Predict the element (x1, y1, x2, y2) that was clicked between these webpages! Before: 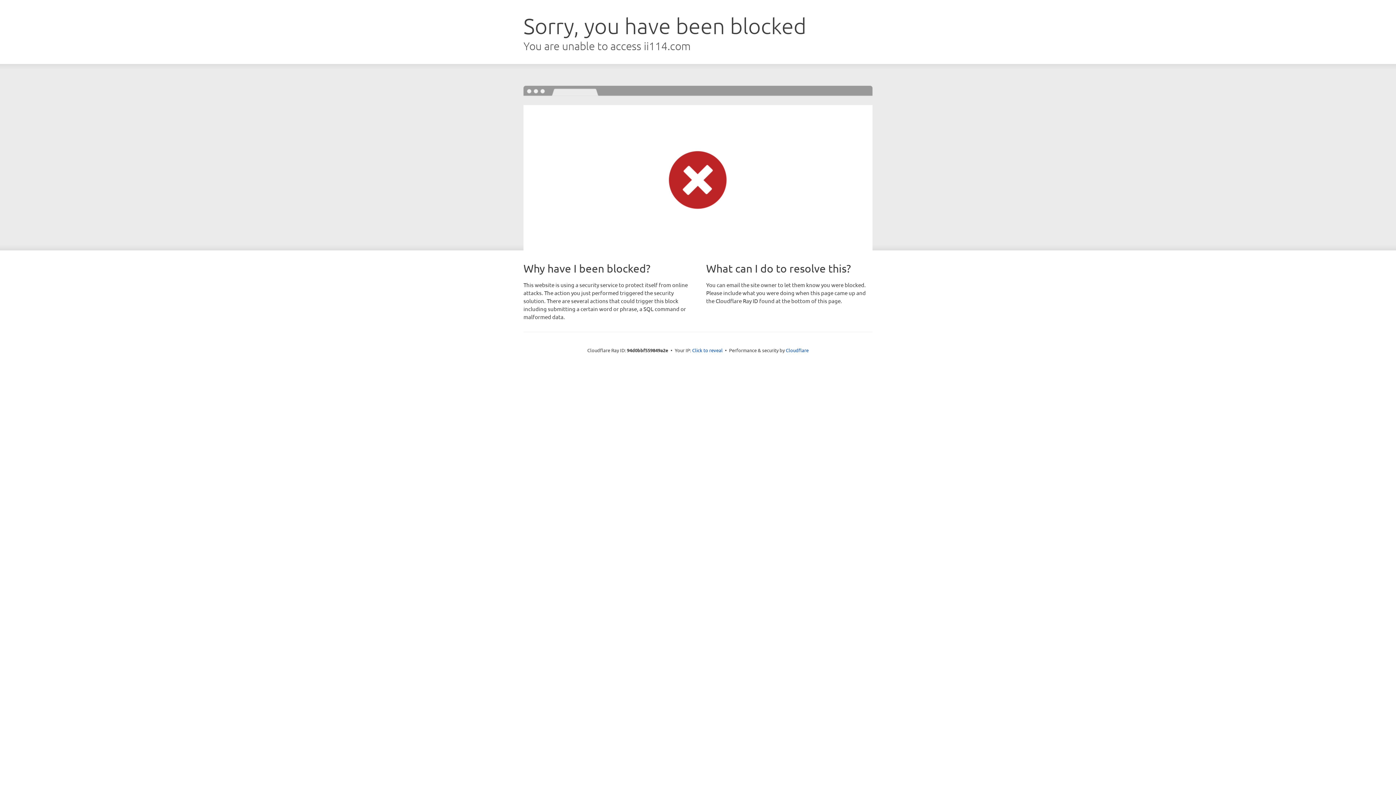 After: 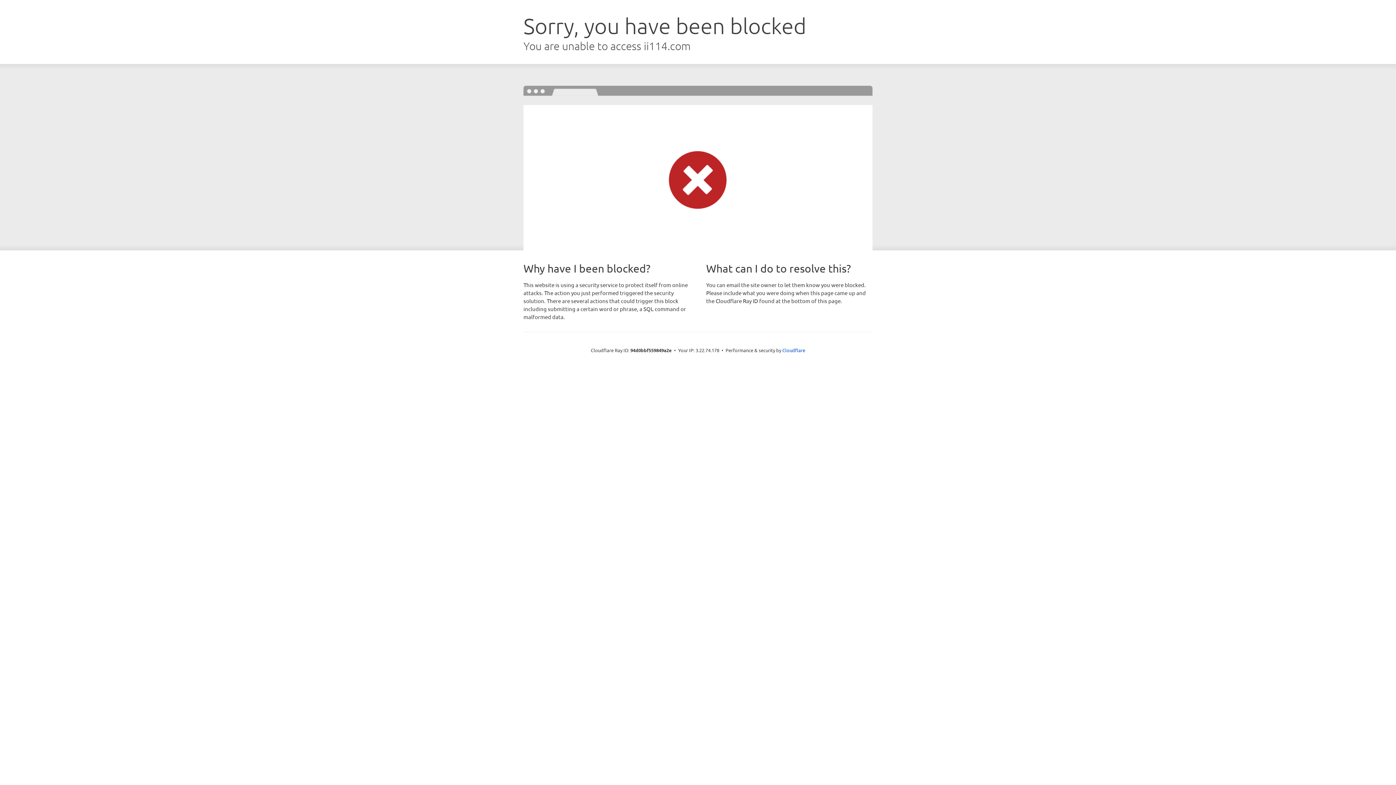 Action: label: Click to reveal bbox: (692, 346, 722, 353)